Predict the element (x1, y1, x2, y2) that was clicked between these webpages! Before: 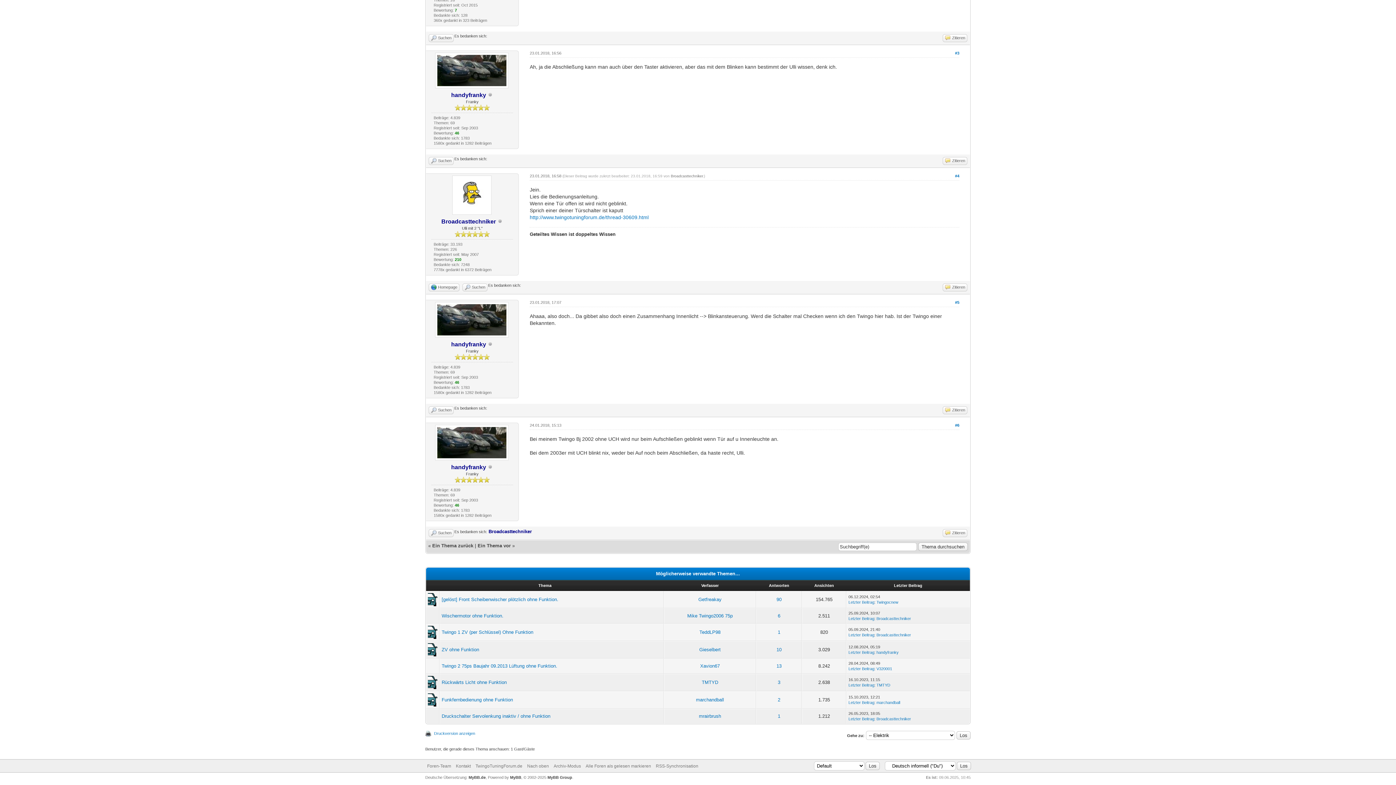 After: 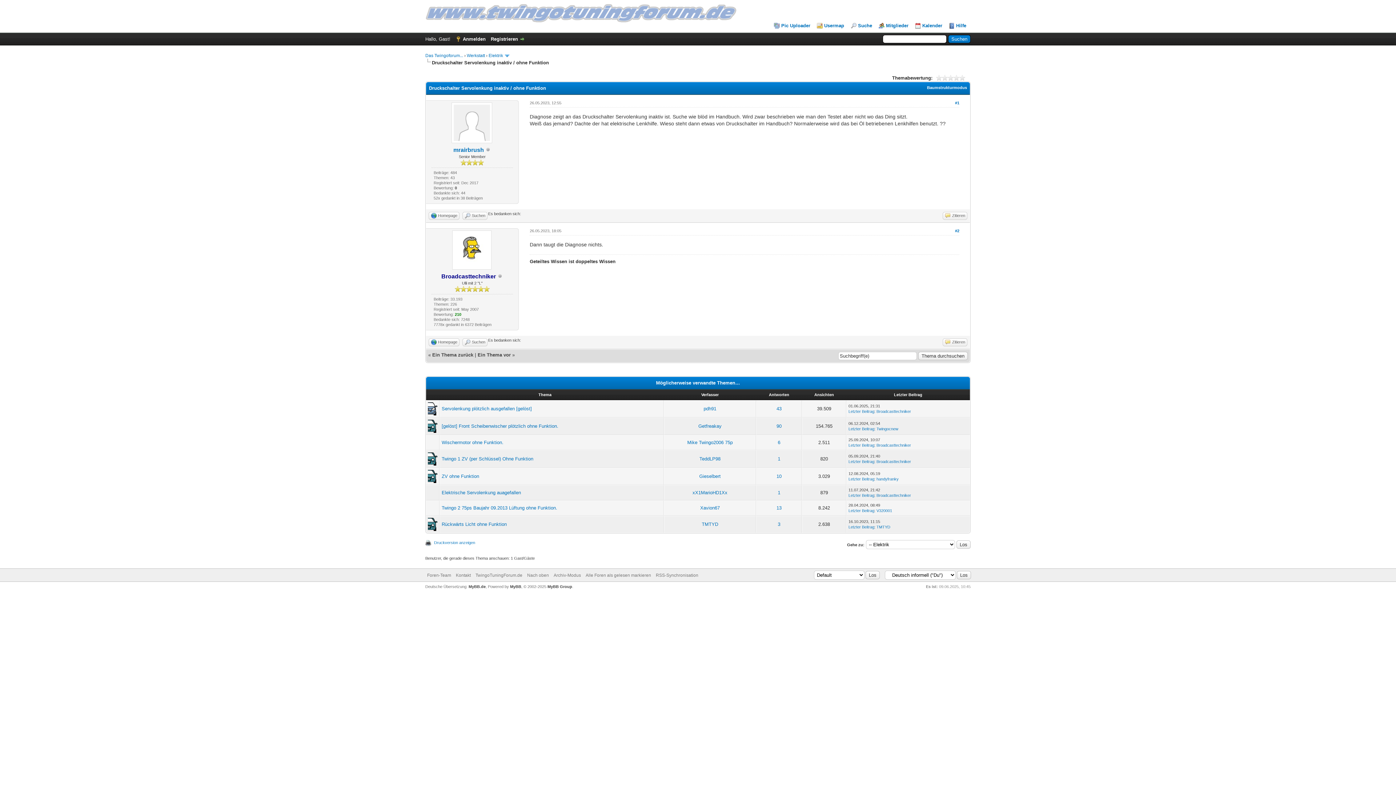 Action: label: Druckschalter Servolenkung inaktiv / ohne Funktion bbox: (441, 713, 550, 719)